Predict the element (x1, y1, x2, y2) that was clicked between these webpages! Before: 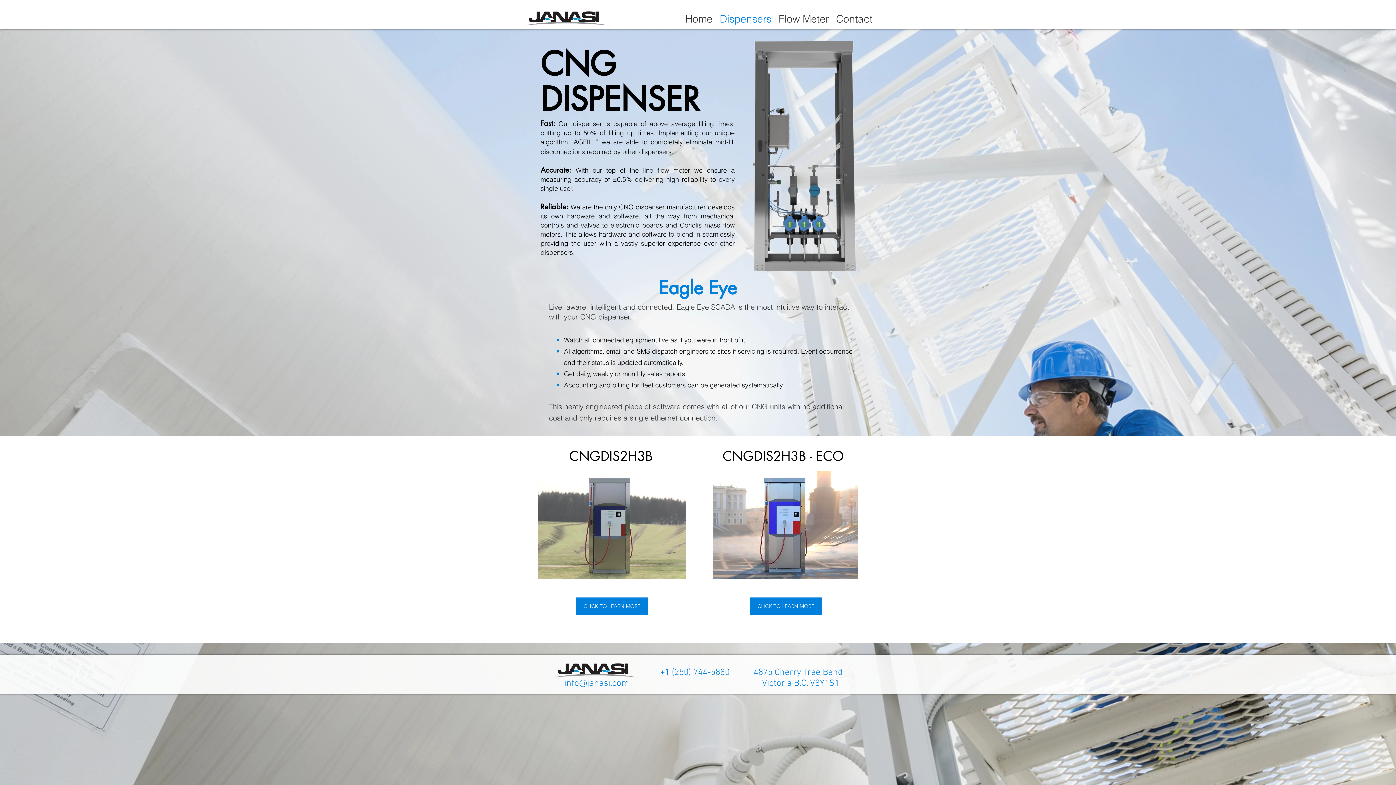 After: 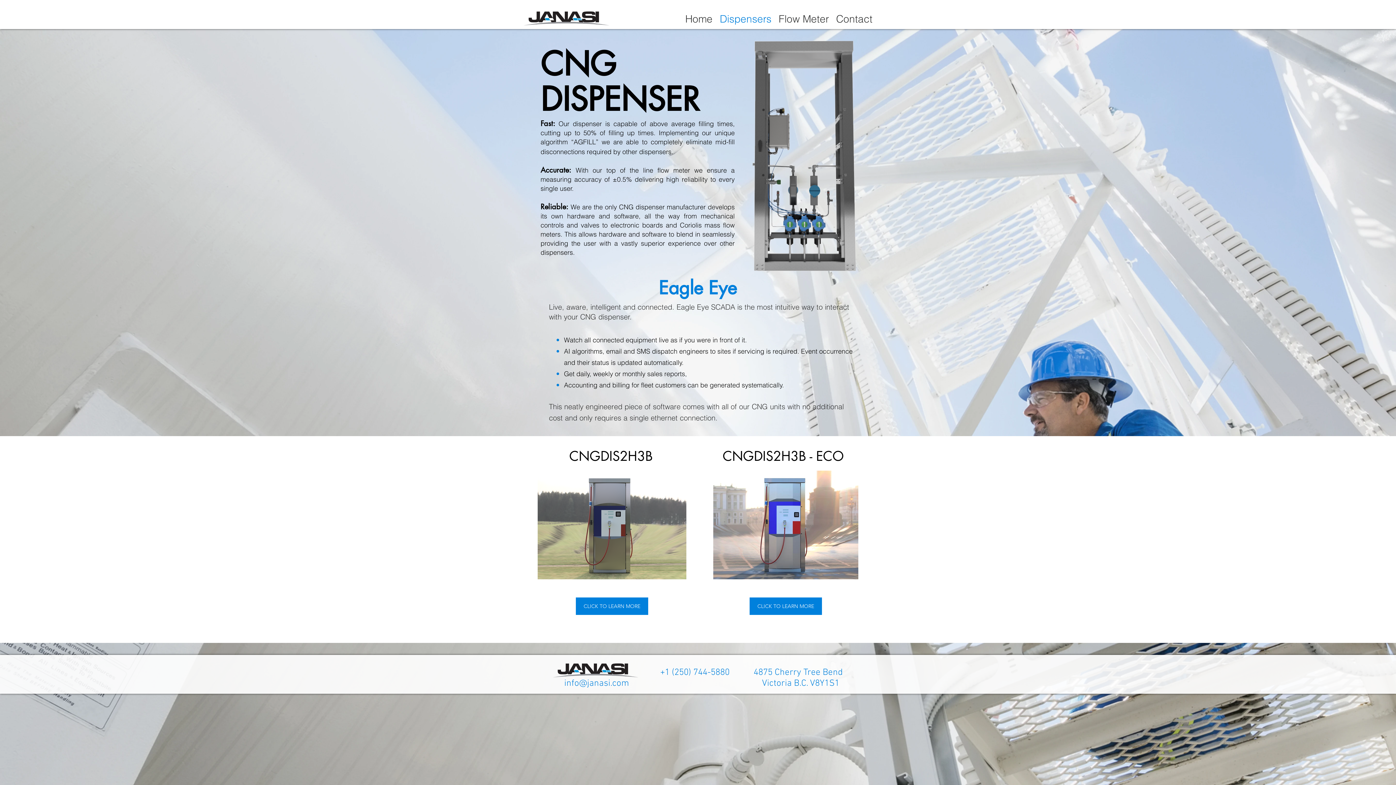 Action: bbox: (564, 678, 629, 689) label: info@janasi.com